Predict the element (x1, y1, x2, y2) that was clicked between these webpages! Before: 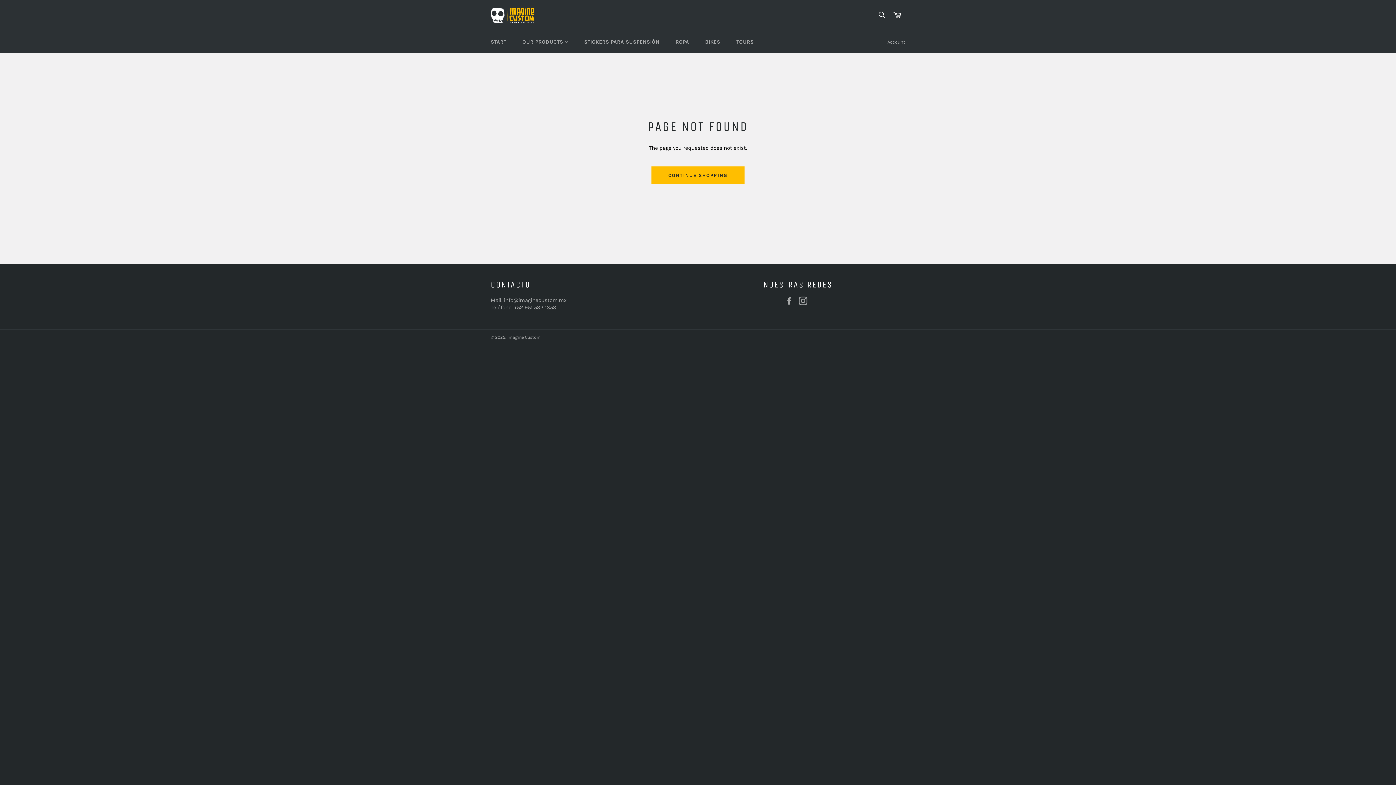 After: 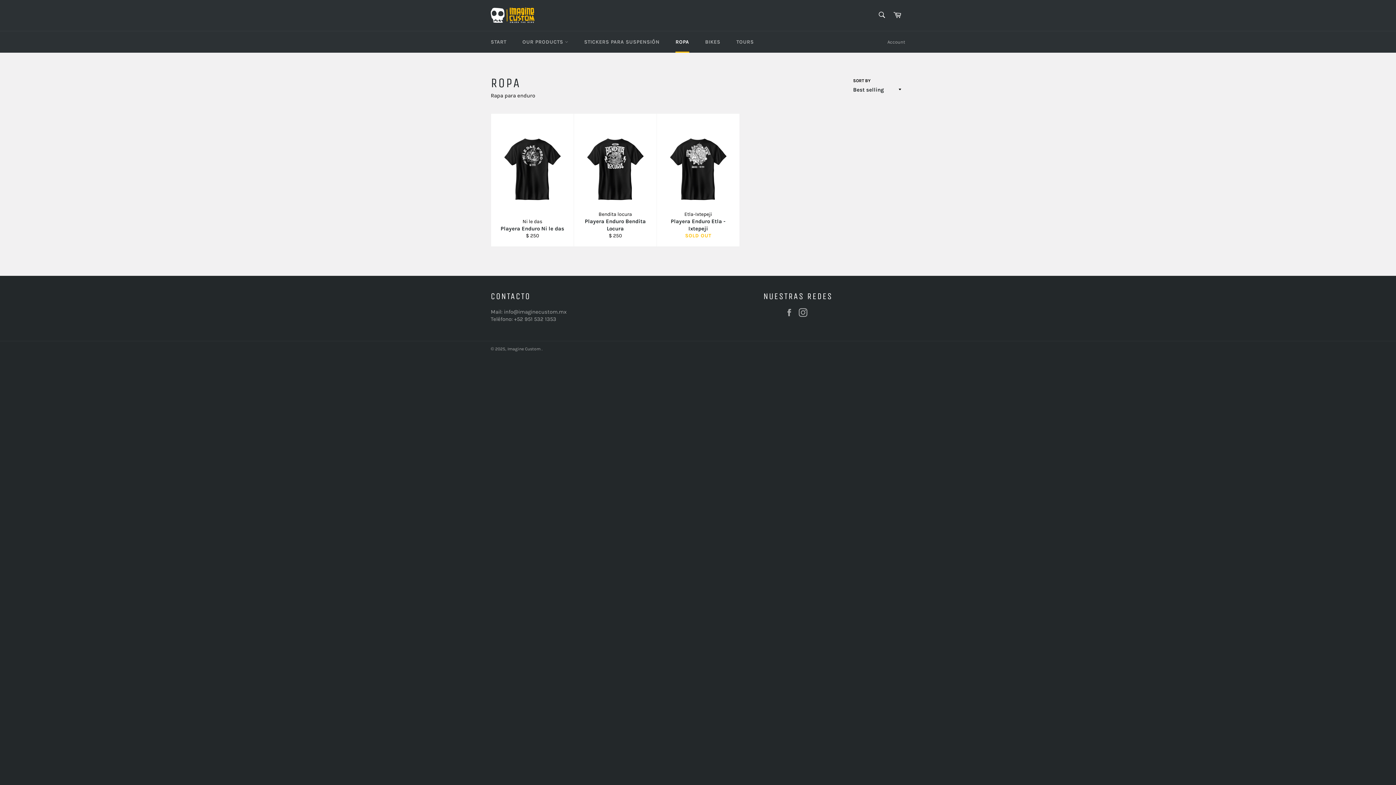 Action: bbox: (668, 31, 696, 52) label: ROPA